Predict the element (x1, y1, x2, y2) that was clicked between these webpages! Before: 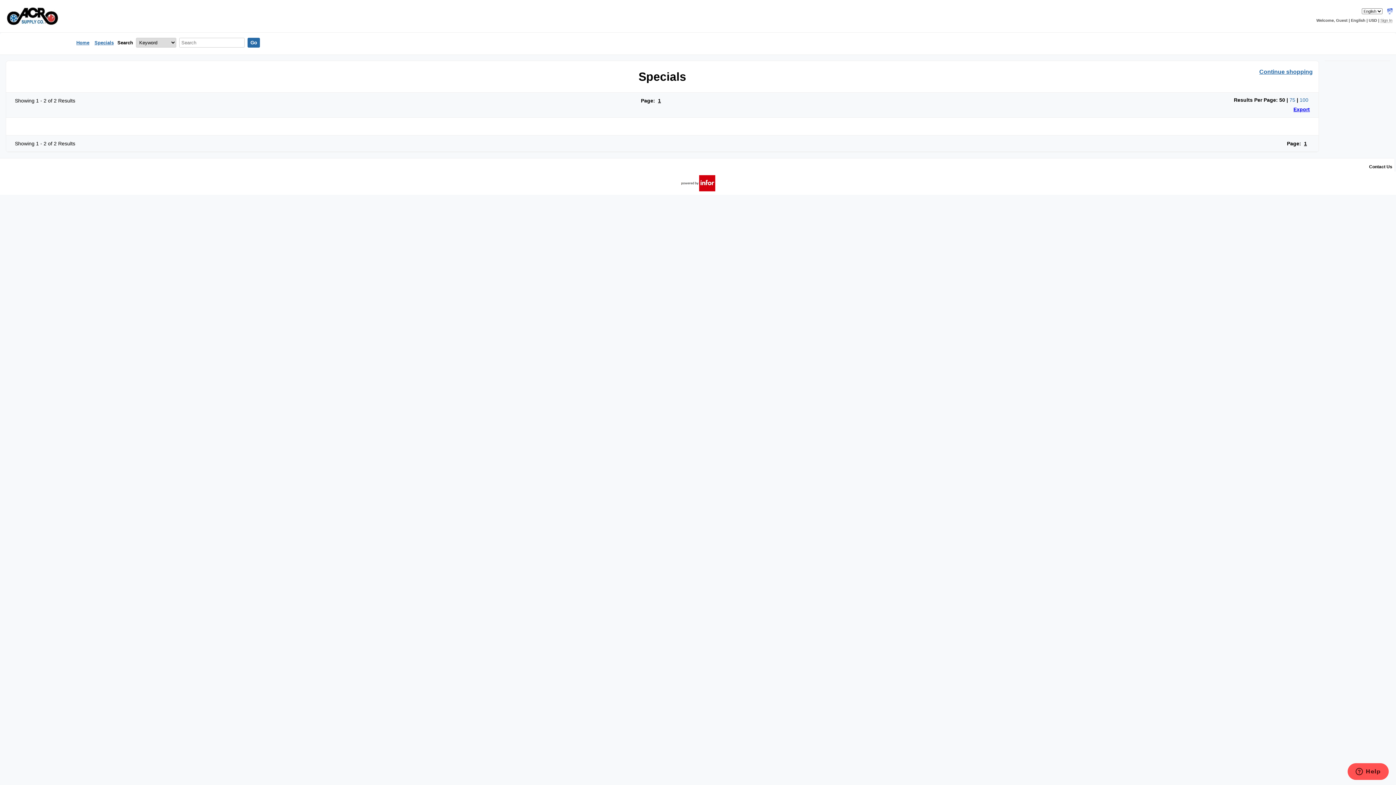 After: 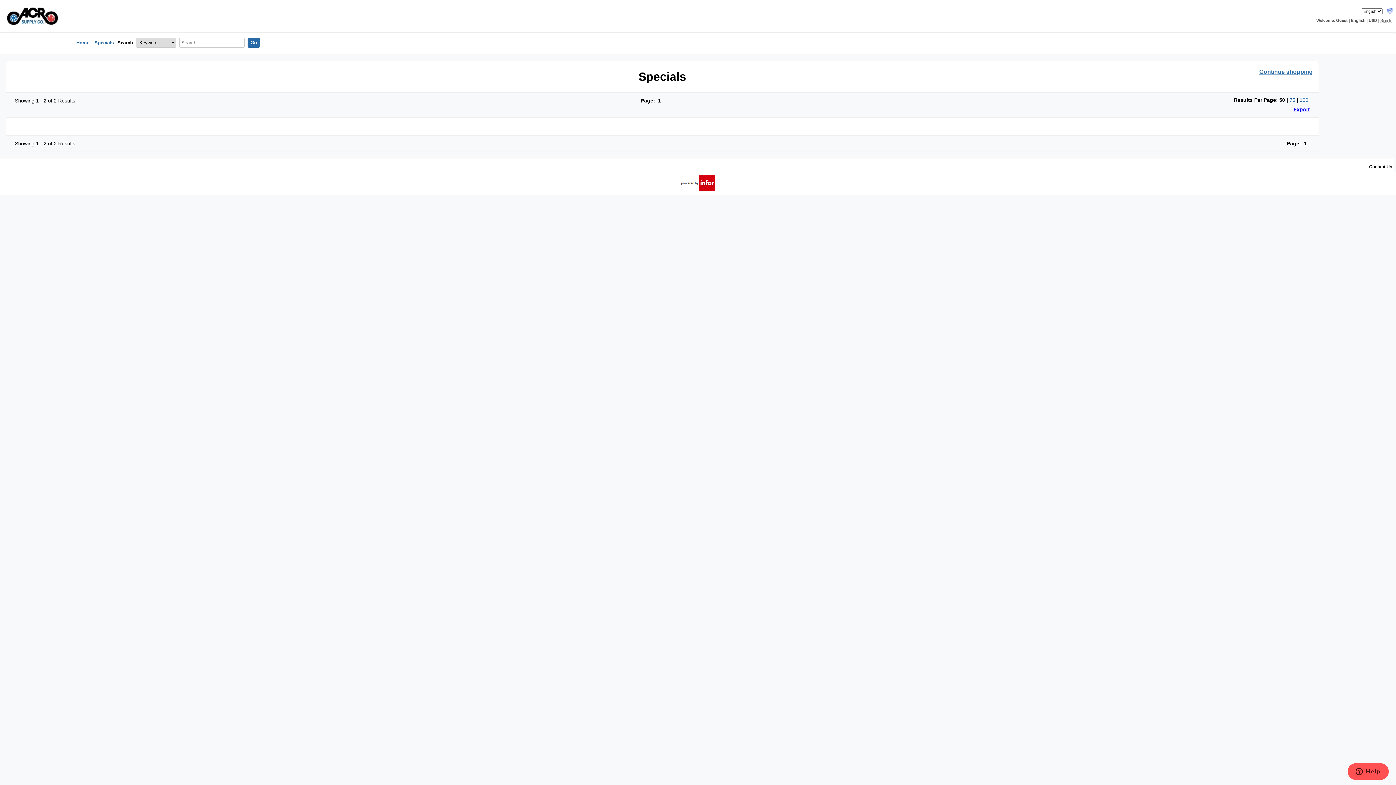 Action: bbox: (94, 39, 113, 45) label: Specials